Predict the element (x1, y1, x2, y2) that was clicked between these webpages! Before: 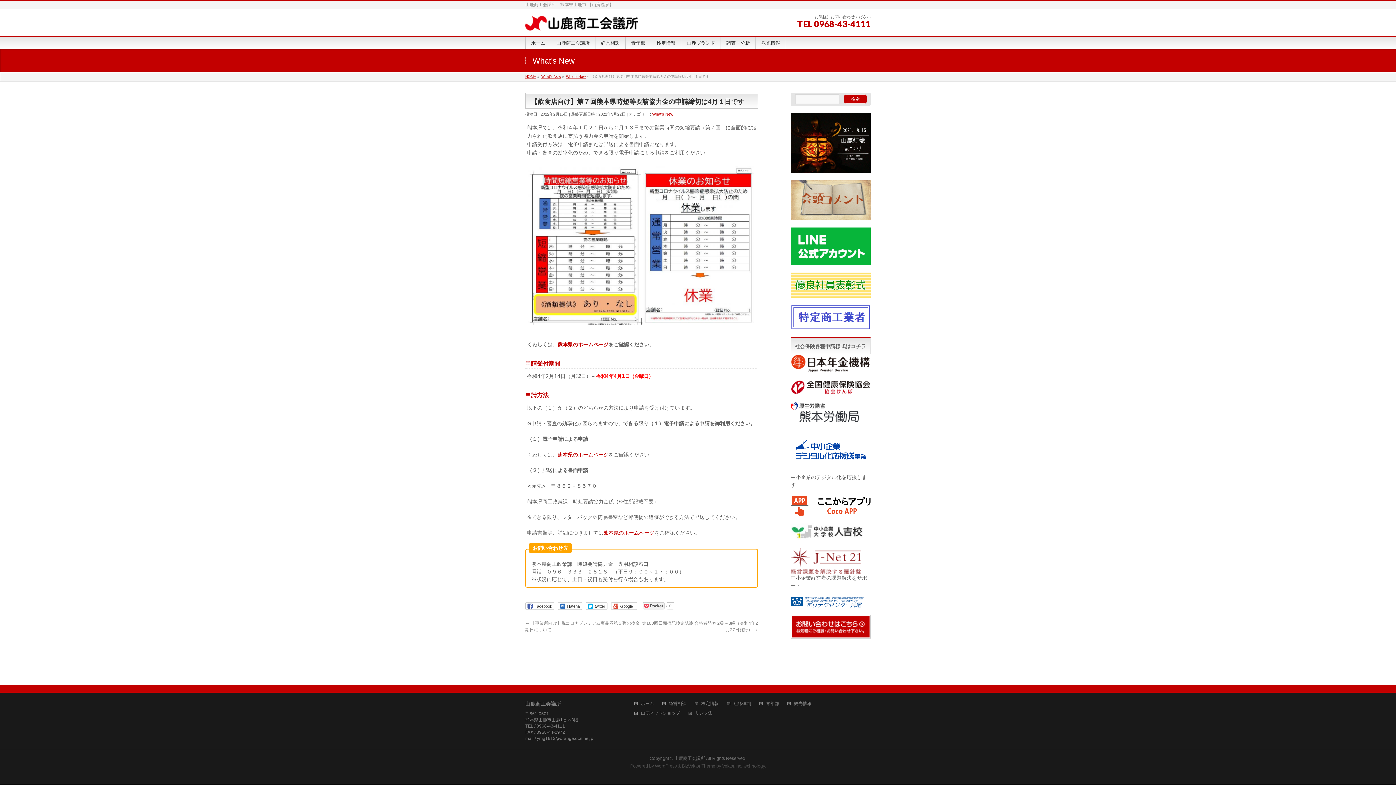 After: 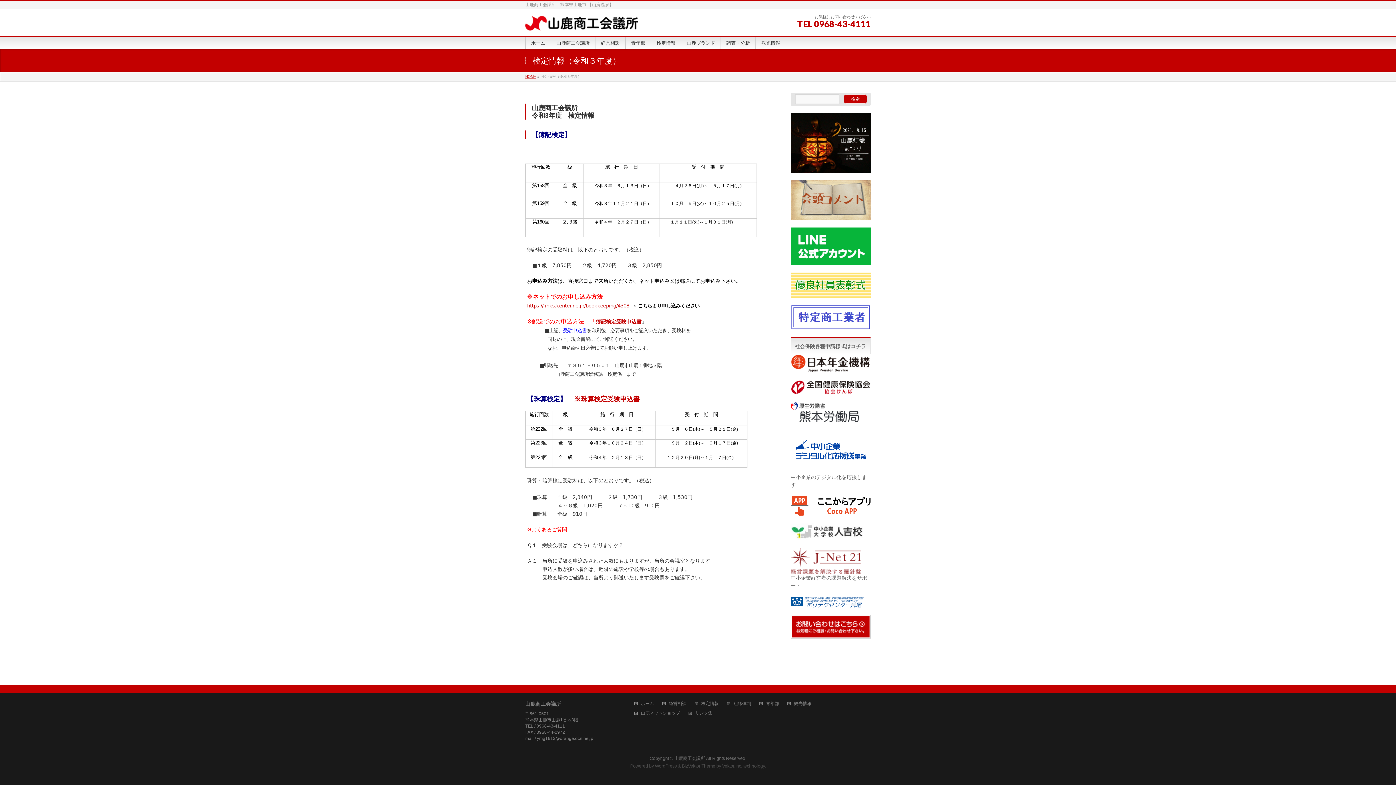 Action: label: 検定情報 bbox: (694, 701, 726, 707)